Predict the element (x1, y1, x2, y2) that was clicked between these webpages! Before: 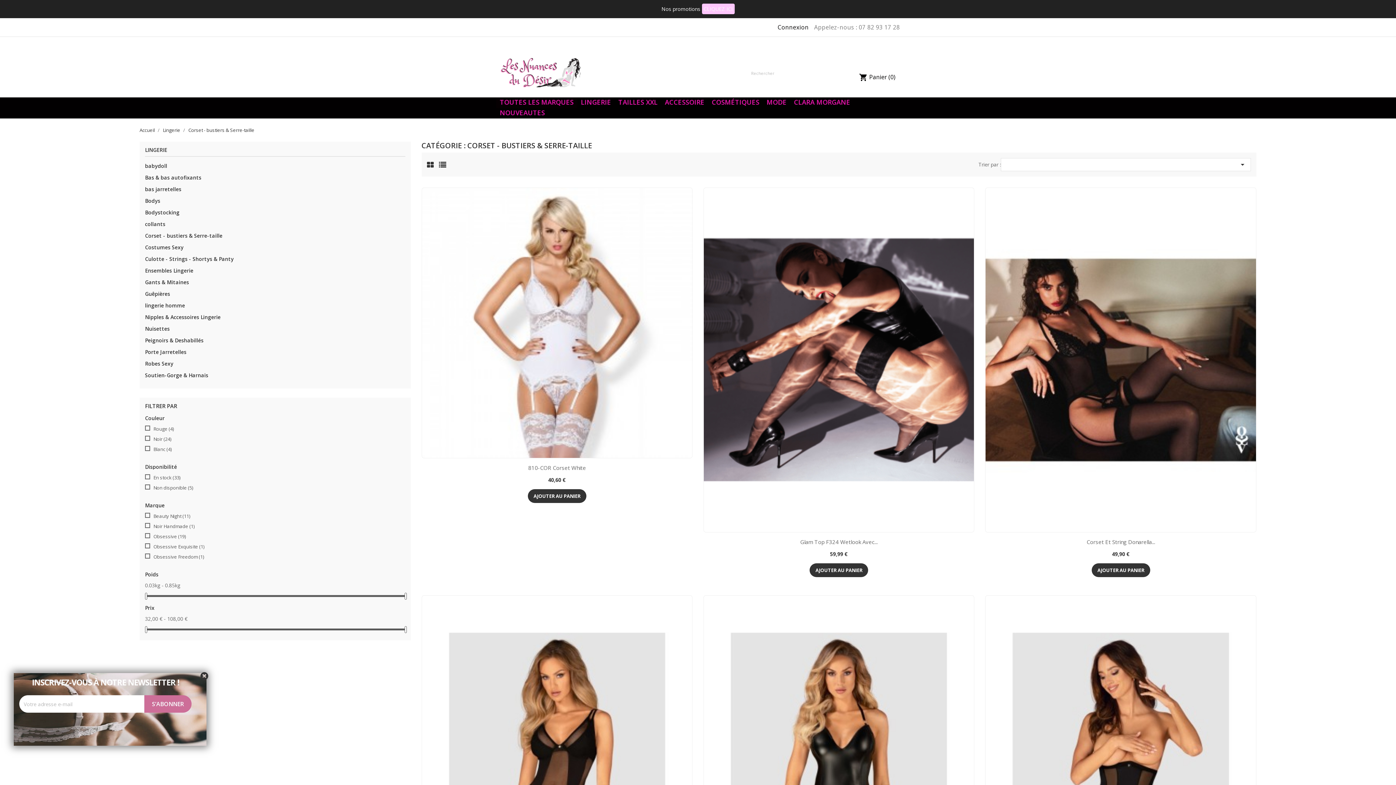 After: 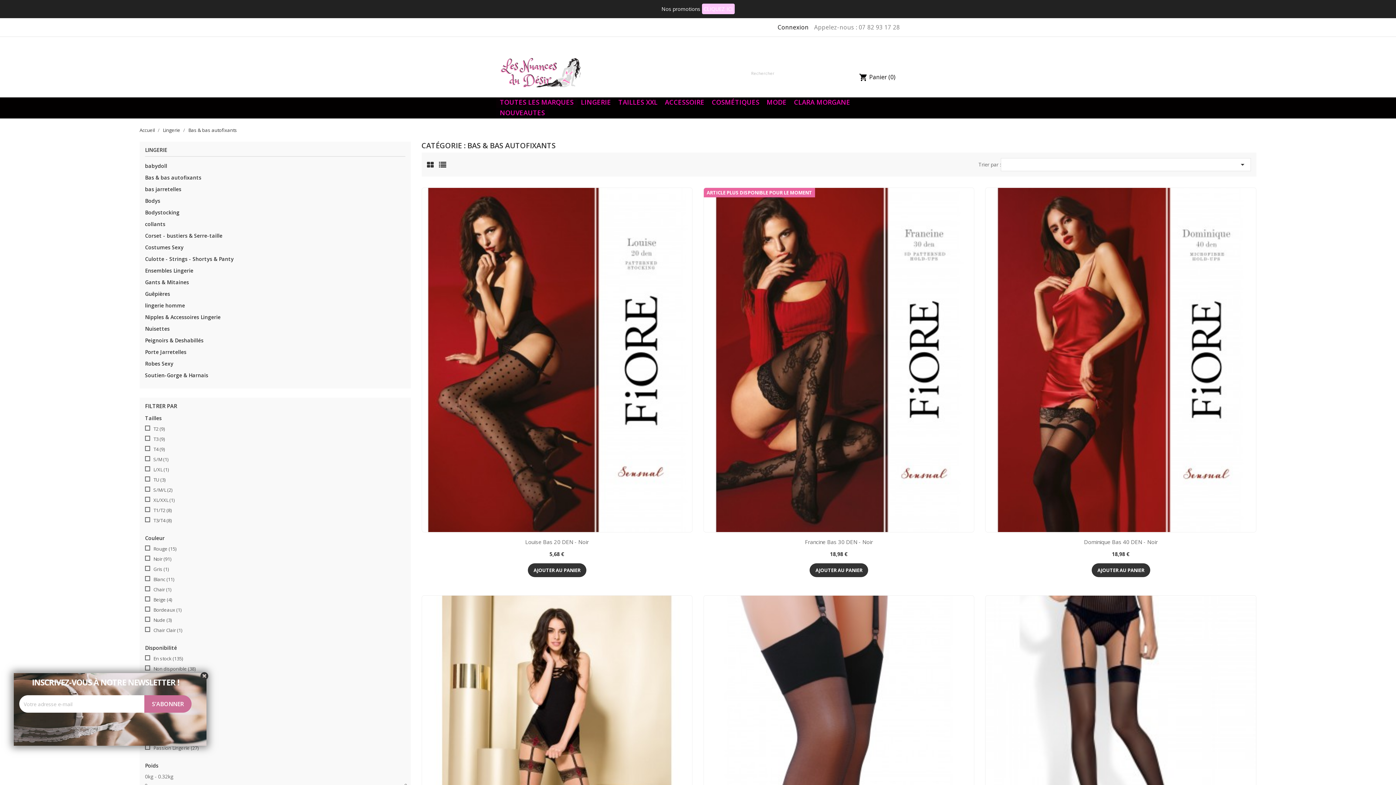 Action: bbox: (145, 172, 405, 183) label: Bas & bas autofixants